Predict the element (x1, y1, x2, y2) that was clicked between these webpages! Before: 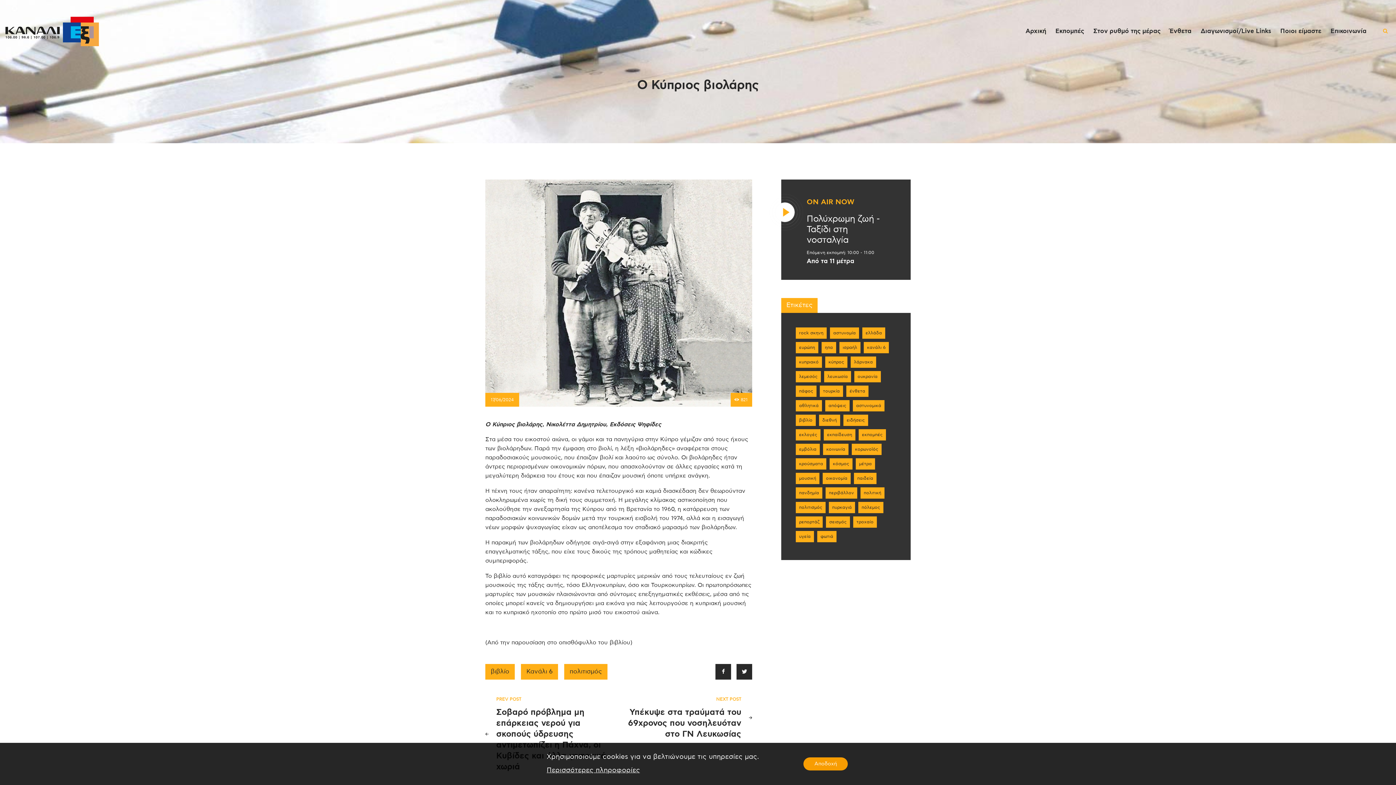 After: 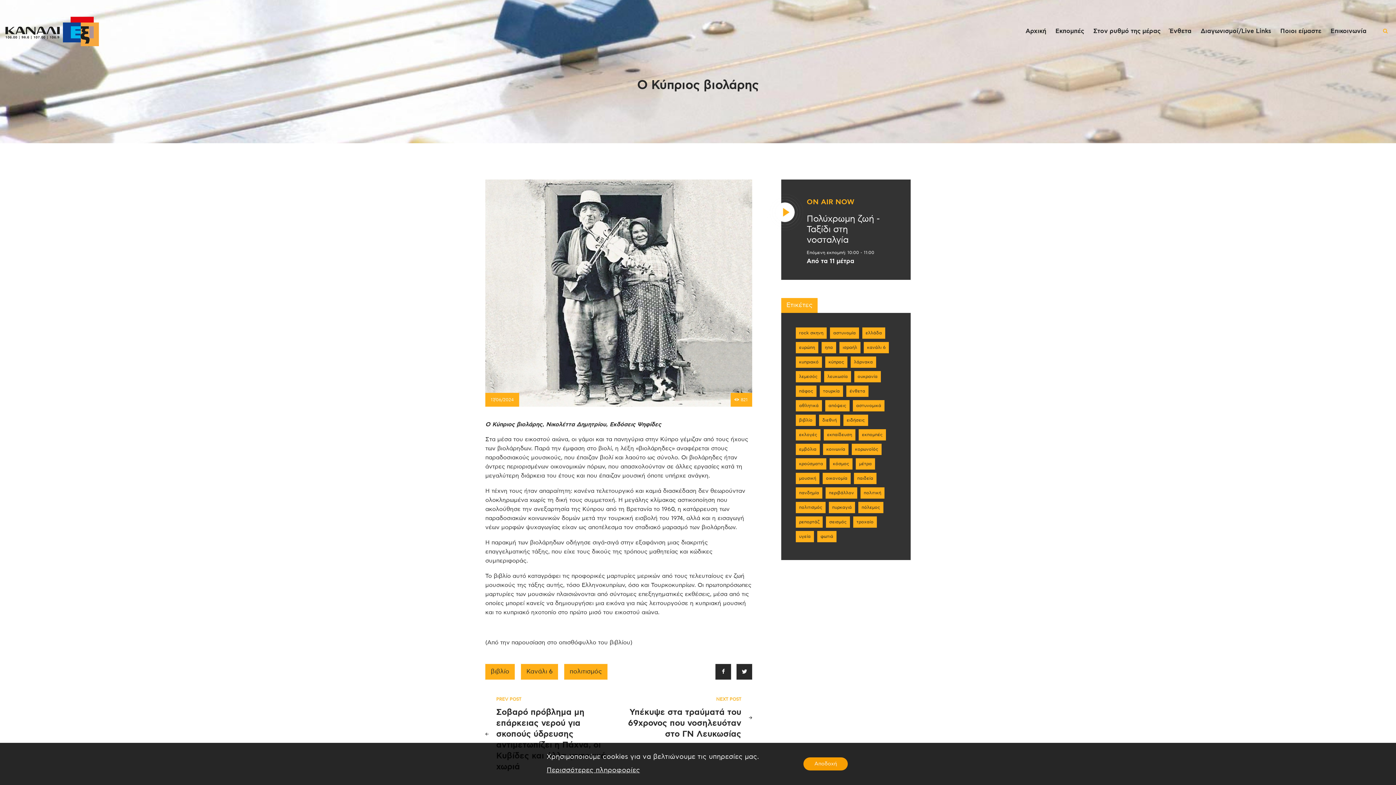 Action: bbox: (766, 195, 803, 201)